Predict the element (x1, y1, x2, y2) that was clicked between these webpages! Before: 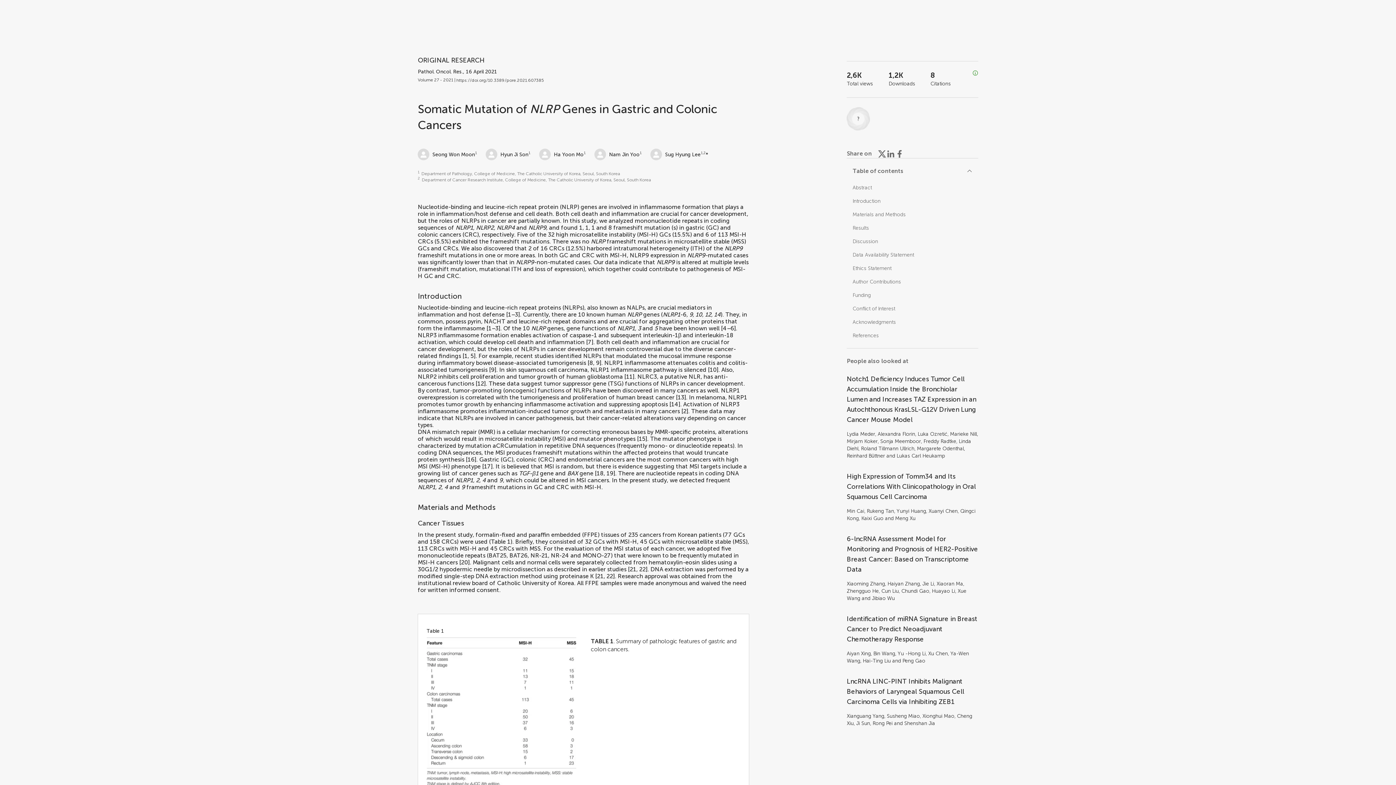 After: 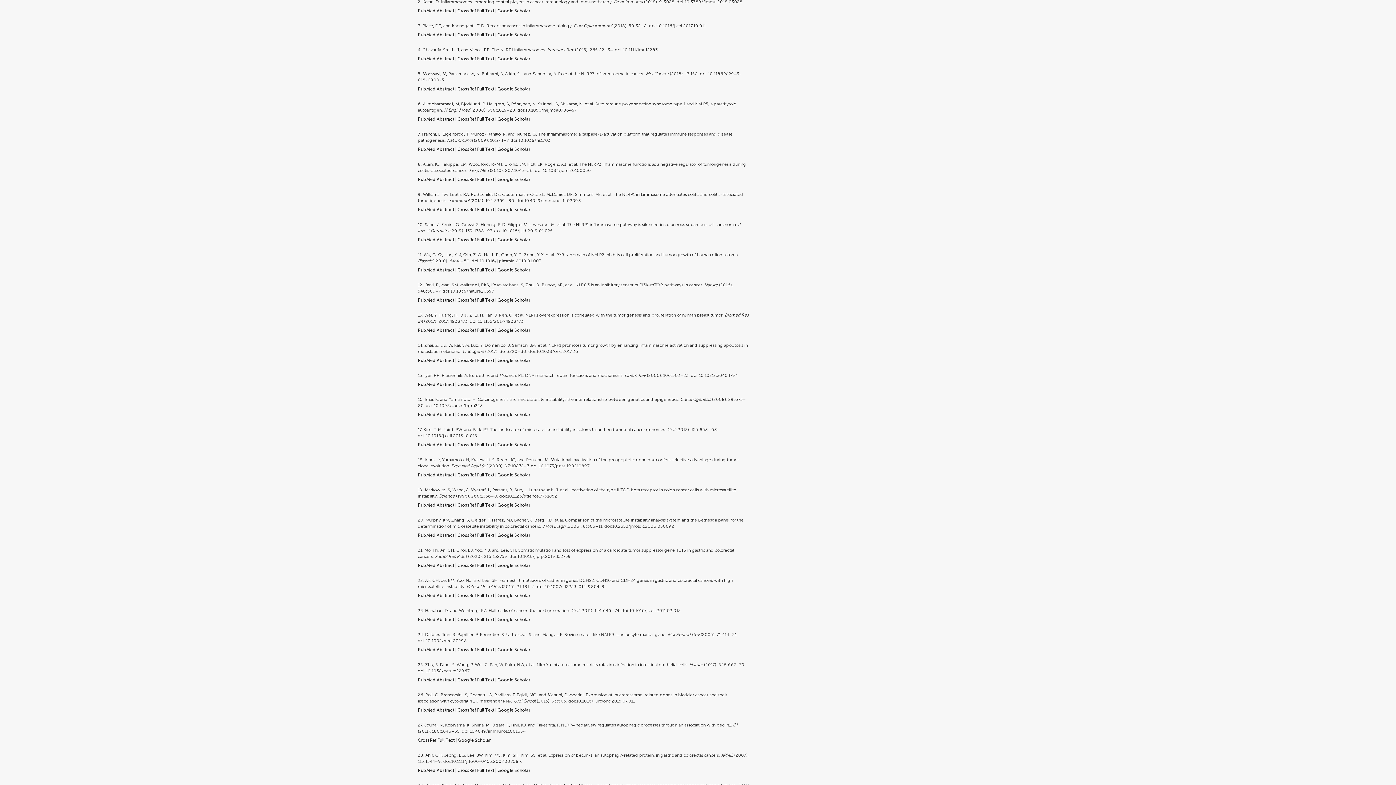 Action: bbox: (495, 324, 498, 331) label: 3